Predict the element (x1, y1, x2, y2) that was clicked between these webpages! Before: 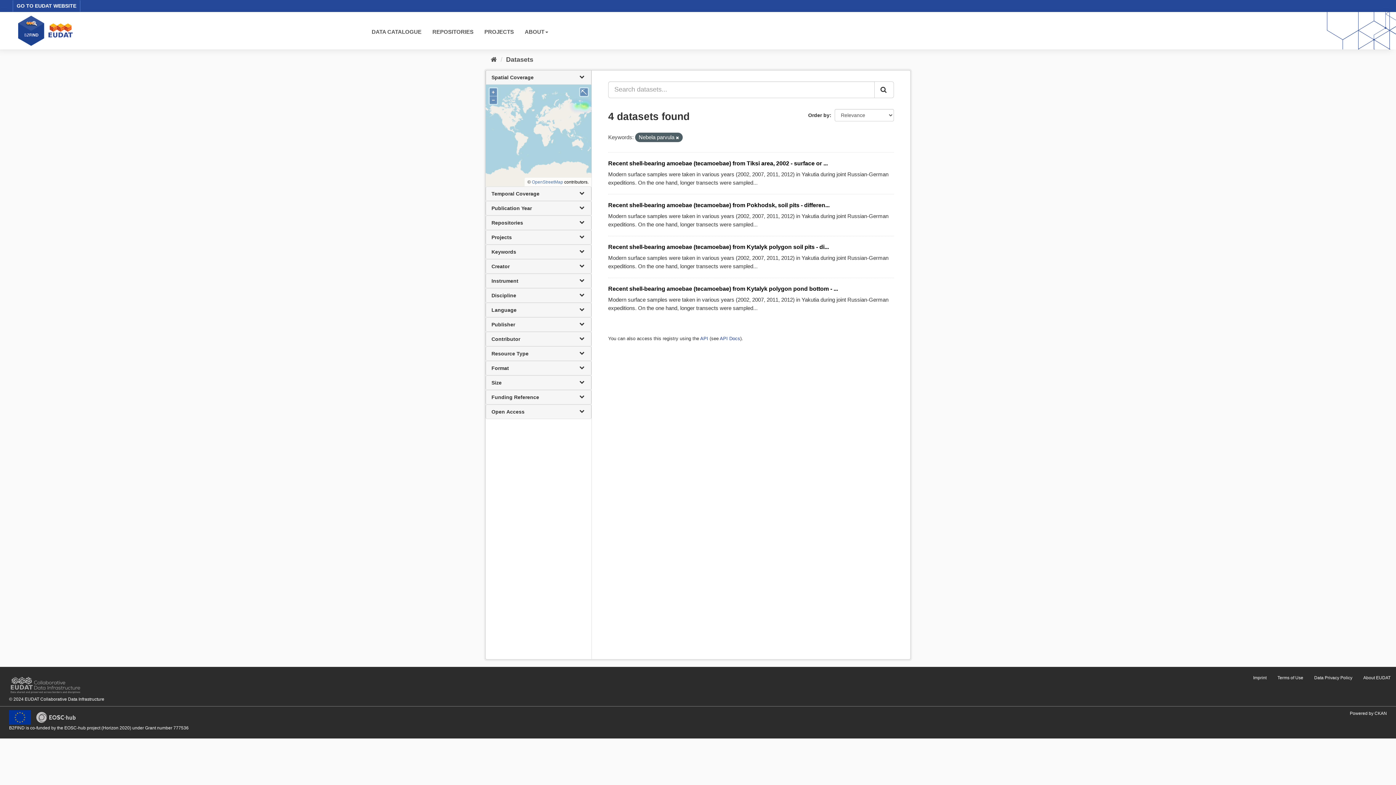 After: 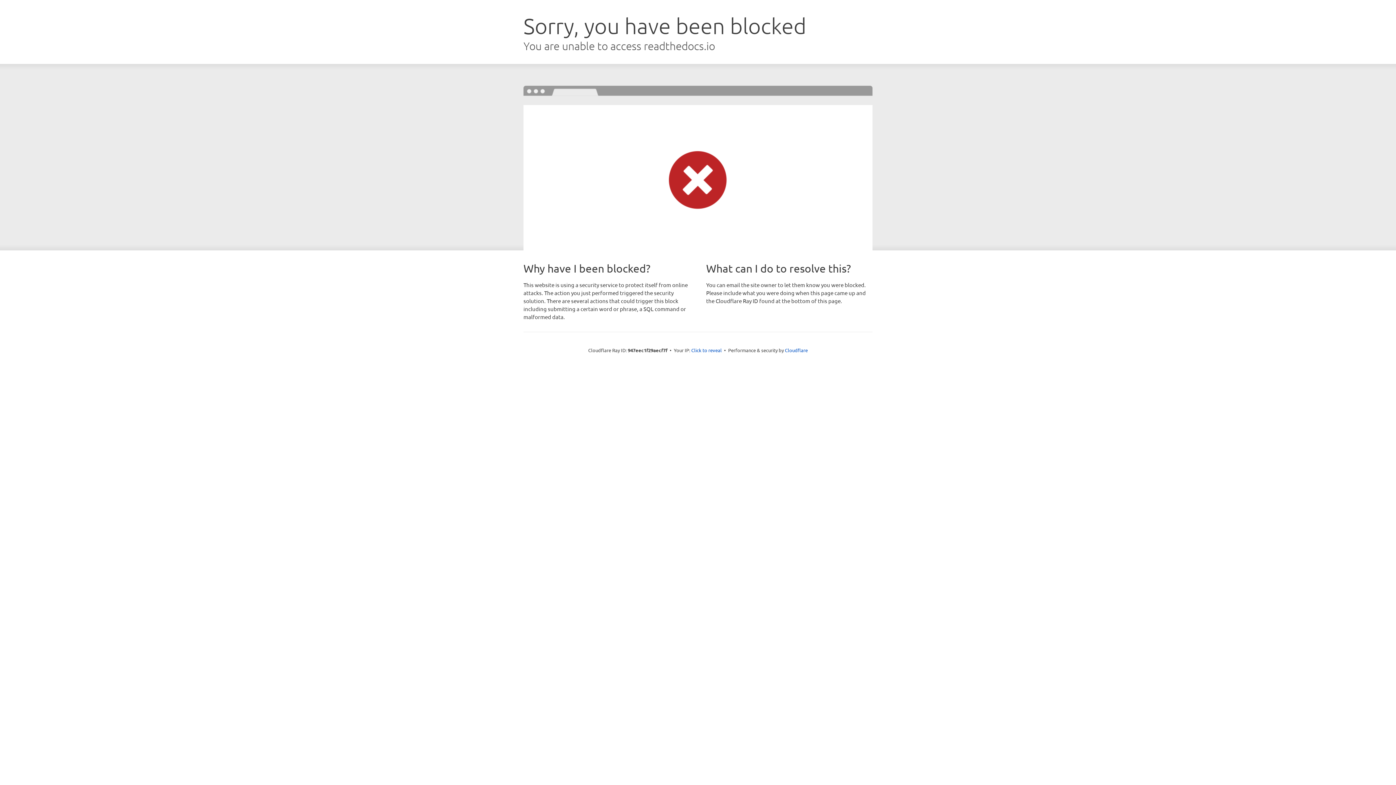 Action: label: API Docs bbox: (720, 335, 740, 341)